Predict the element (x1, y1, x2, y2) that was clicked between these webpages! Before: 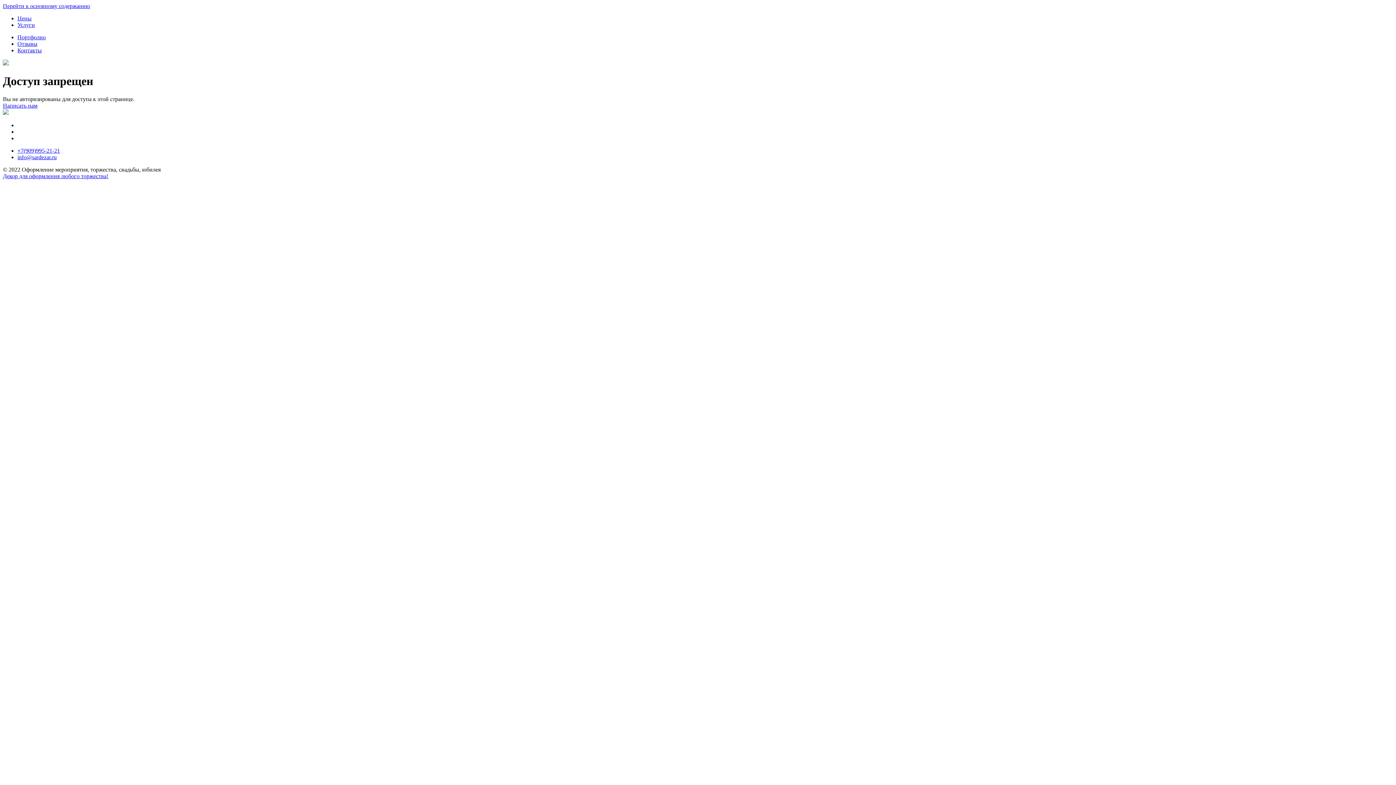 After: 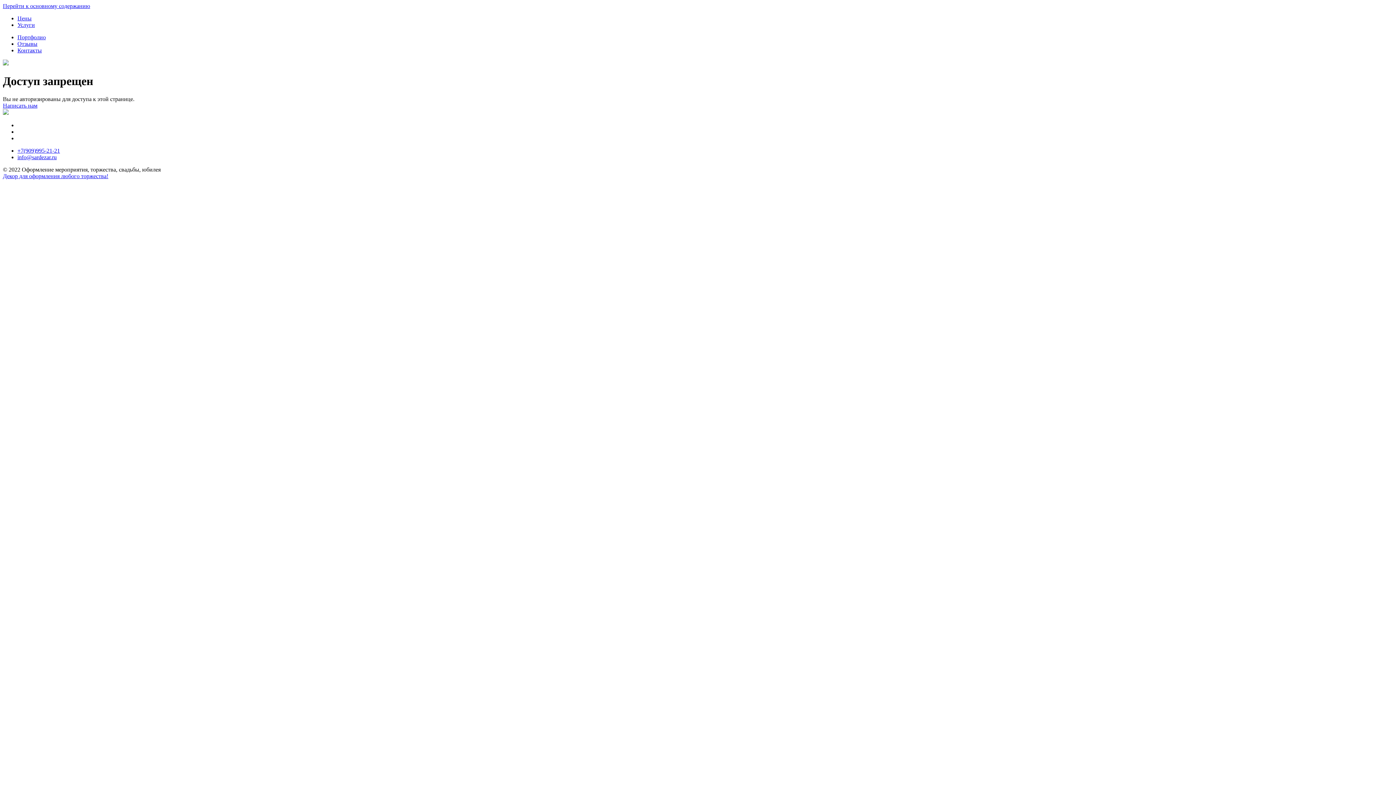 Action: label: +7(909)995-21-21 bbox: (17, 147, 60, 153)